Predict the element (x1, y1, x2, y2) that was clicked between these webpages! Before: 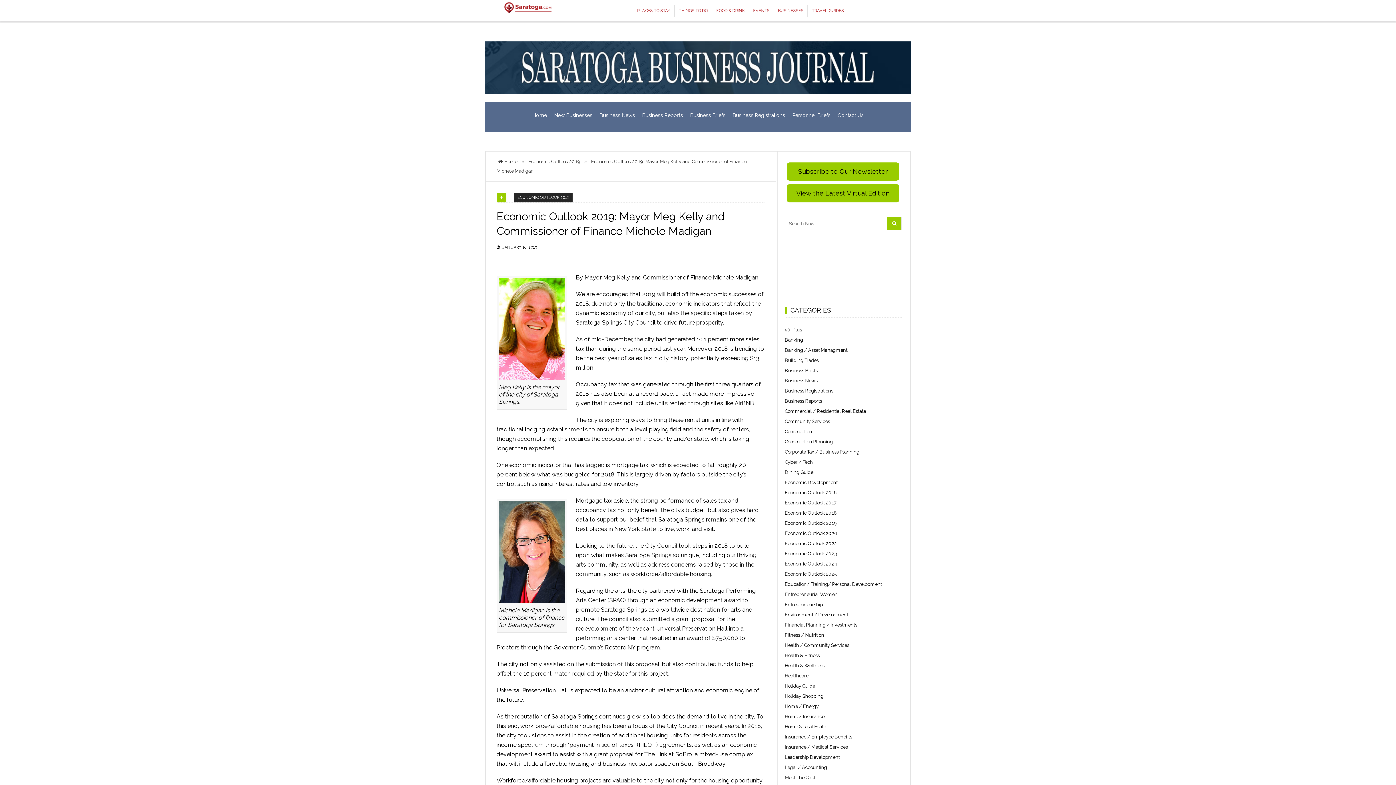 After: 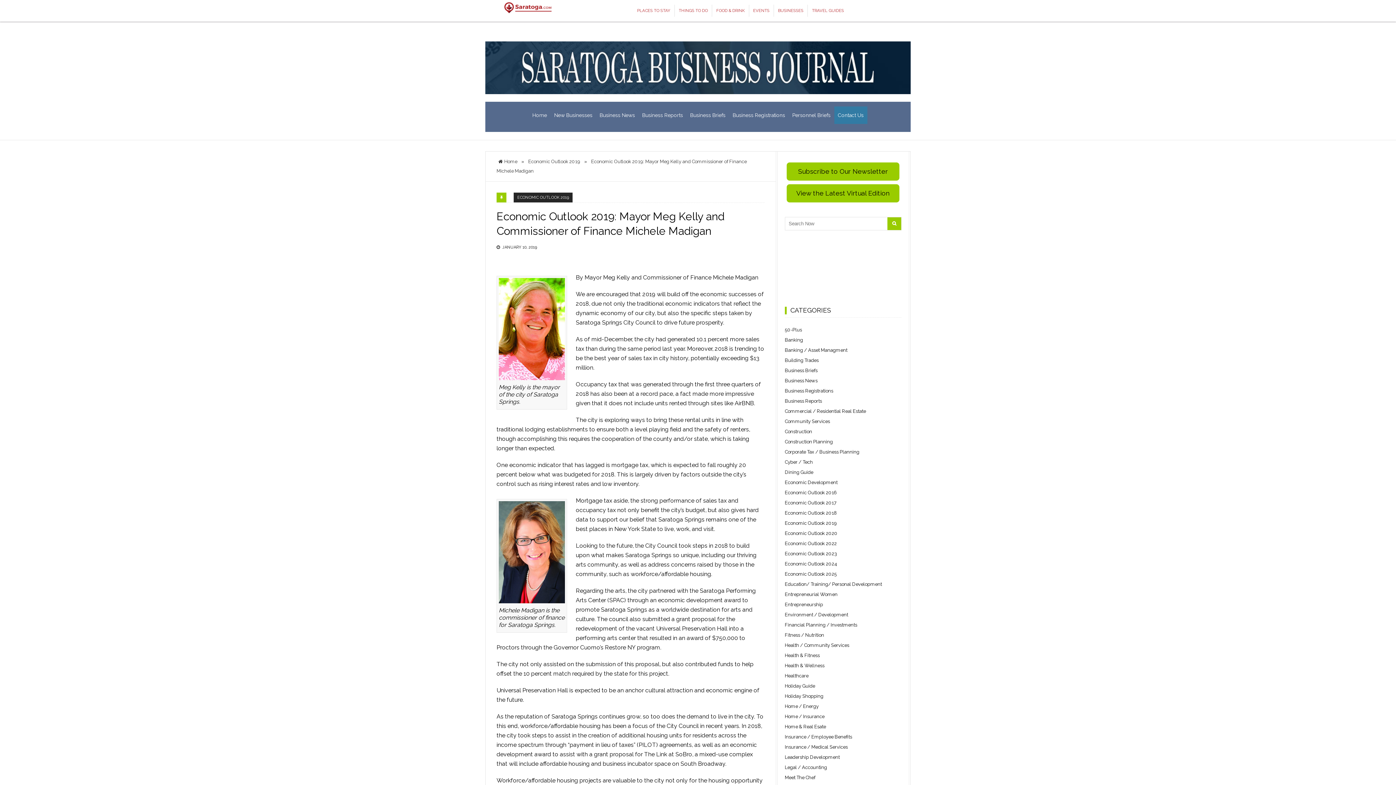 Action: label: Contact Us bbox: (834, 106, 867, 123)